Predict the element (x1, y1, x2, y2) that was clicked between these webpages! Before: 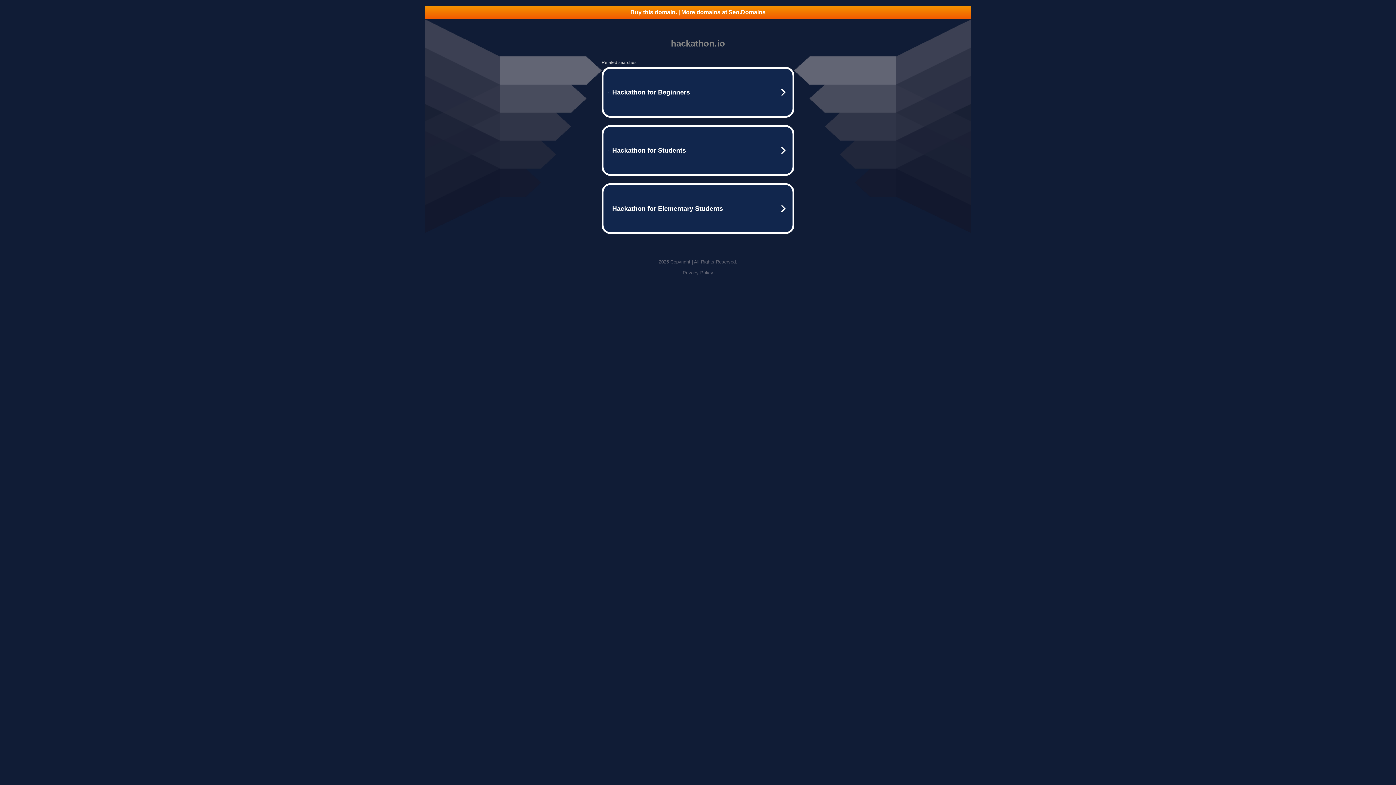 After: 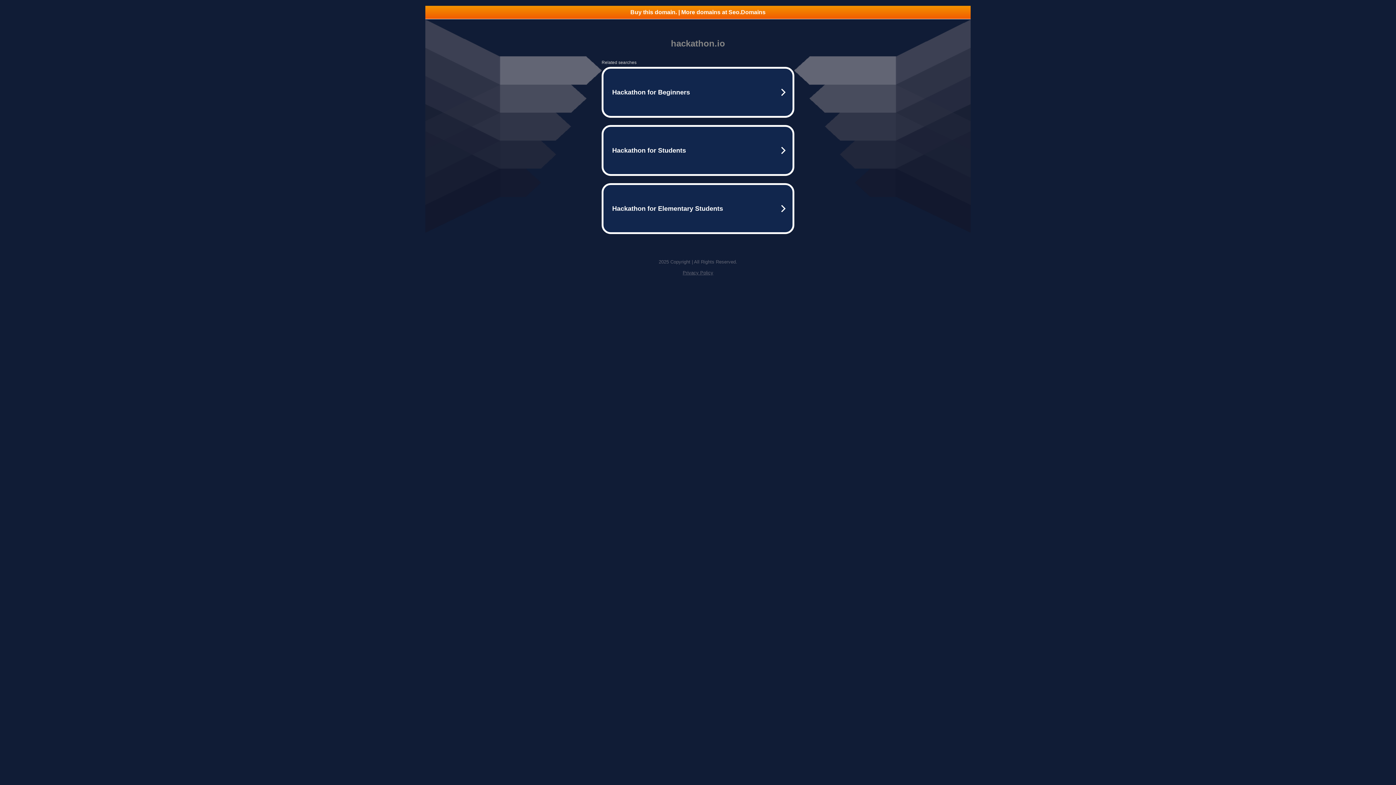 Action: bbox: (682, 270, 713, 275) label: Privacy Policy